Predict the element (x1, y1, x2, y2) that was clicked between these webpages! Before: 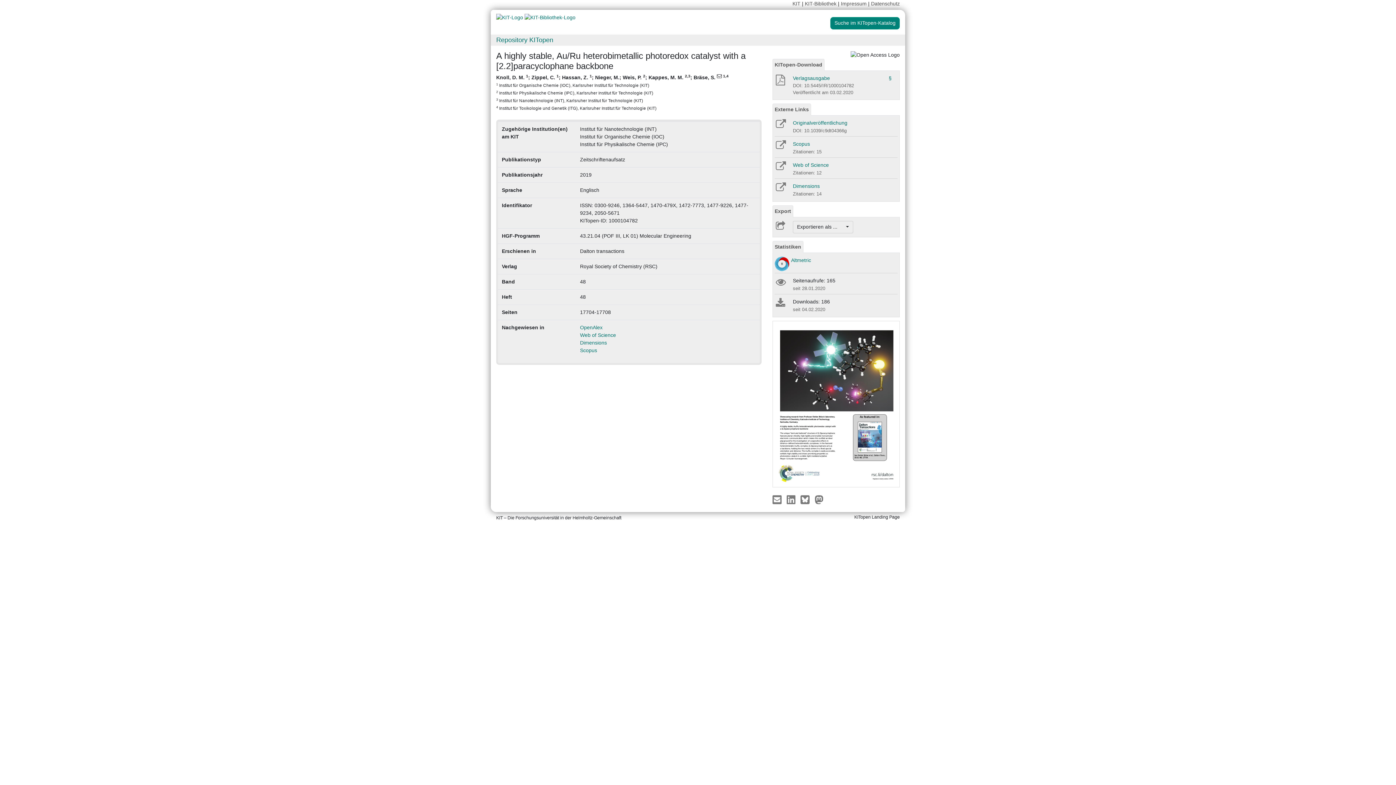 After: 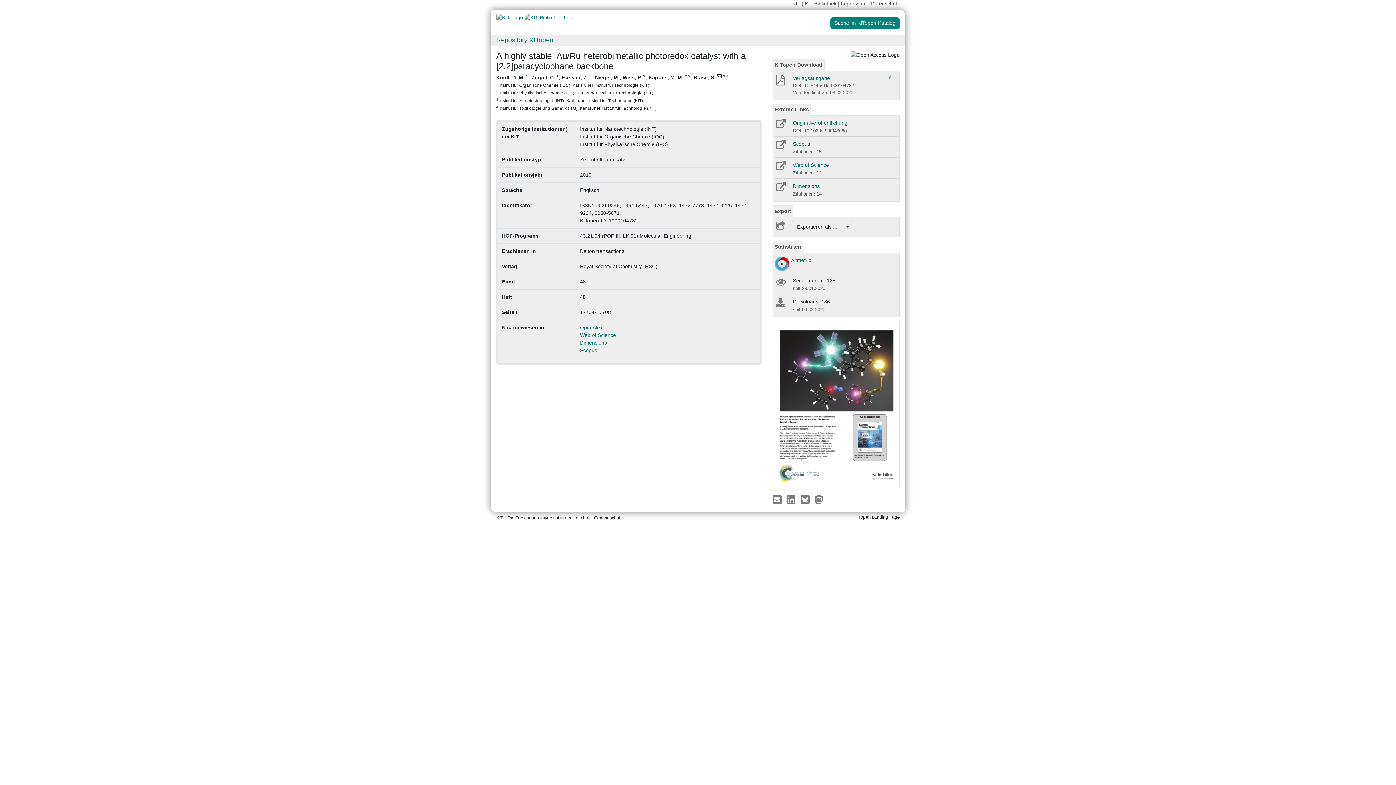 Action: bbox: (774, 79, 785, 85)